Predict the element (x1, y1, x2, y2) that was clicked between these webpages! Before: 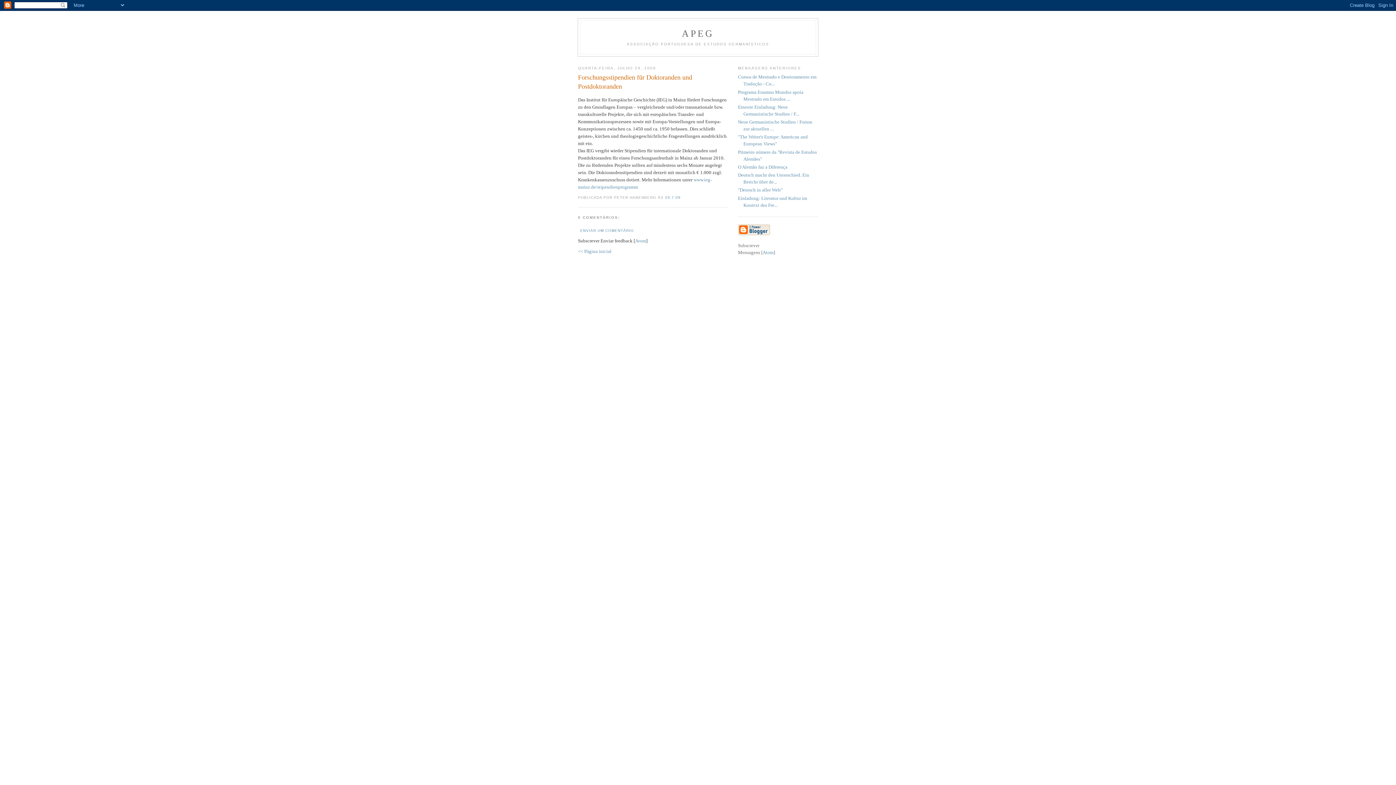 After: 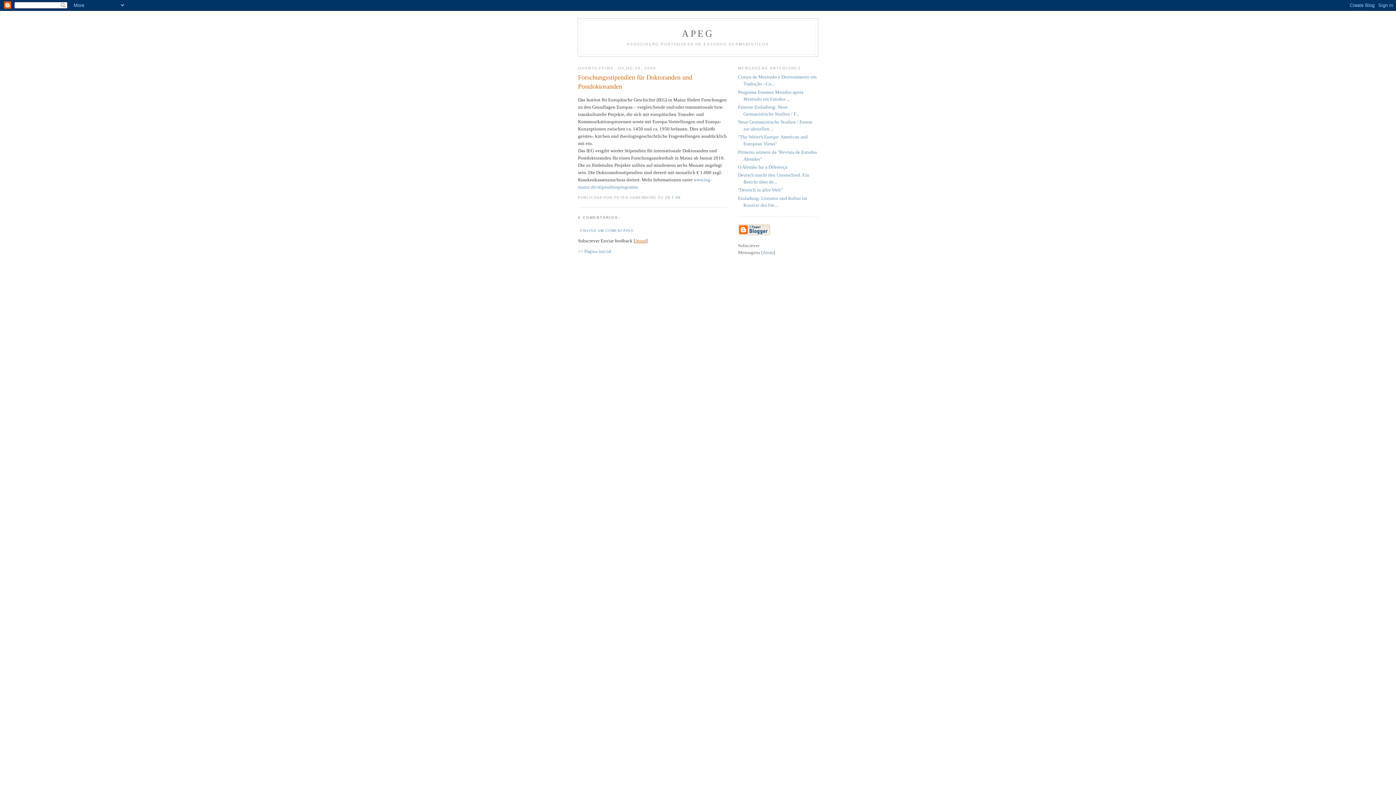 Action: bbox: (635, 238, 646, 243) label: Atom